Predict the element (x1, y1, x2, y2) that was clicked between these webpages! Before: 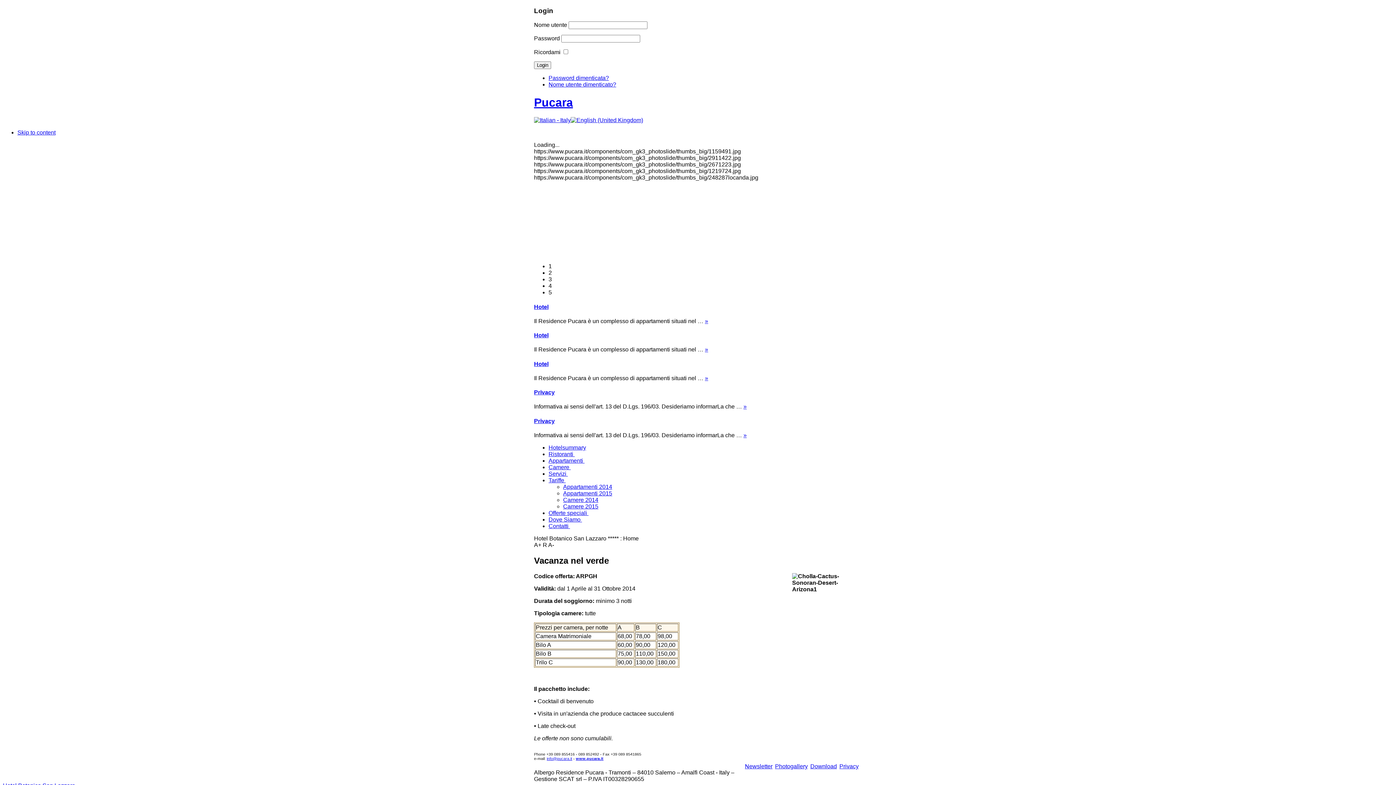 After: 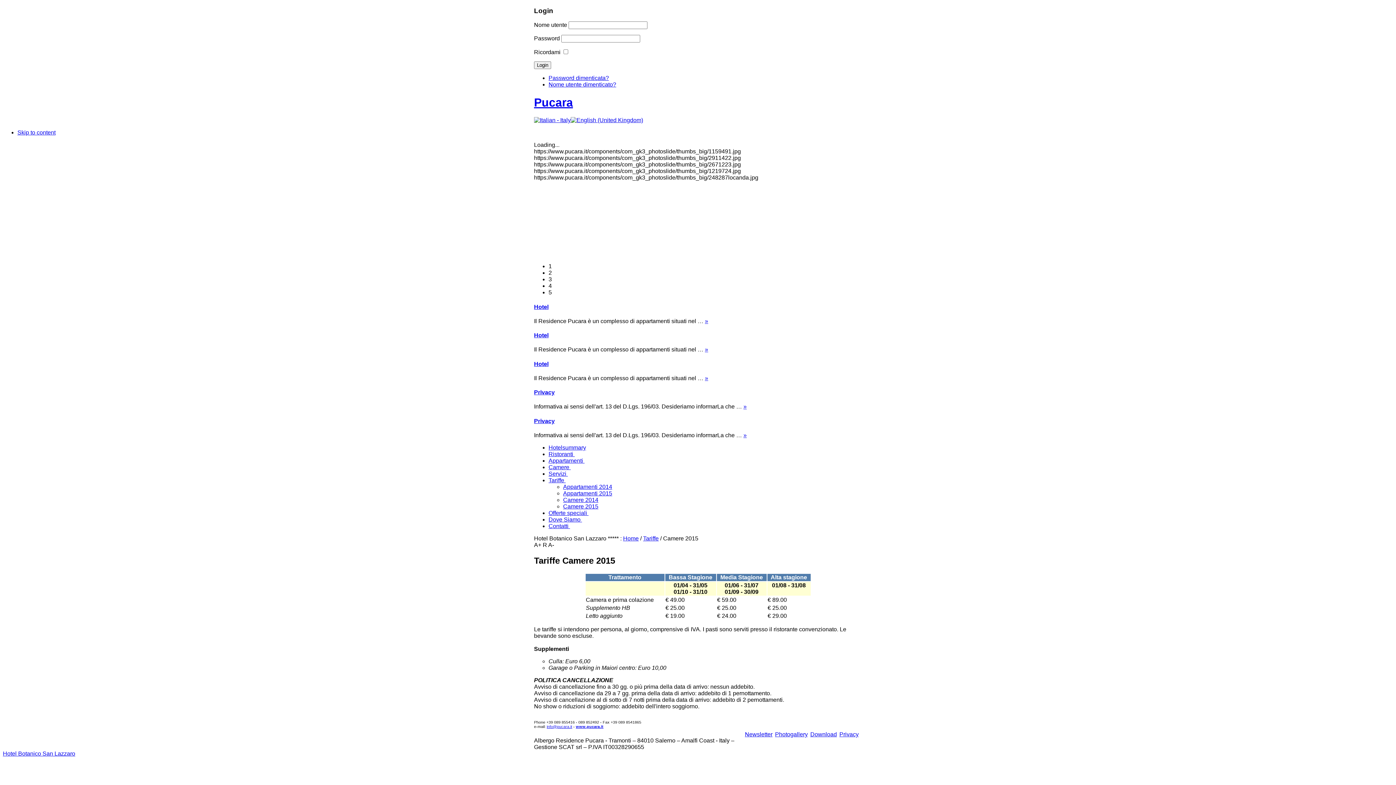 Action: bbox: (563, 503, 598, 509) label: Camere 2015